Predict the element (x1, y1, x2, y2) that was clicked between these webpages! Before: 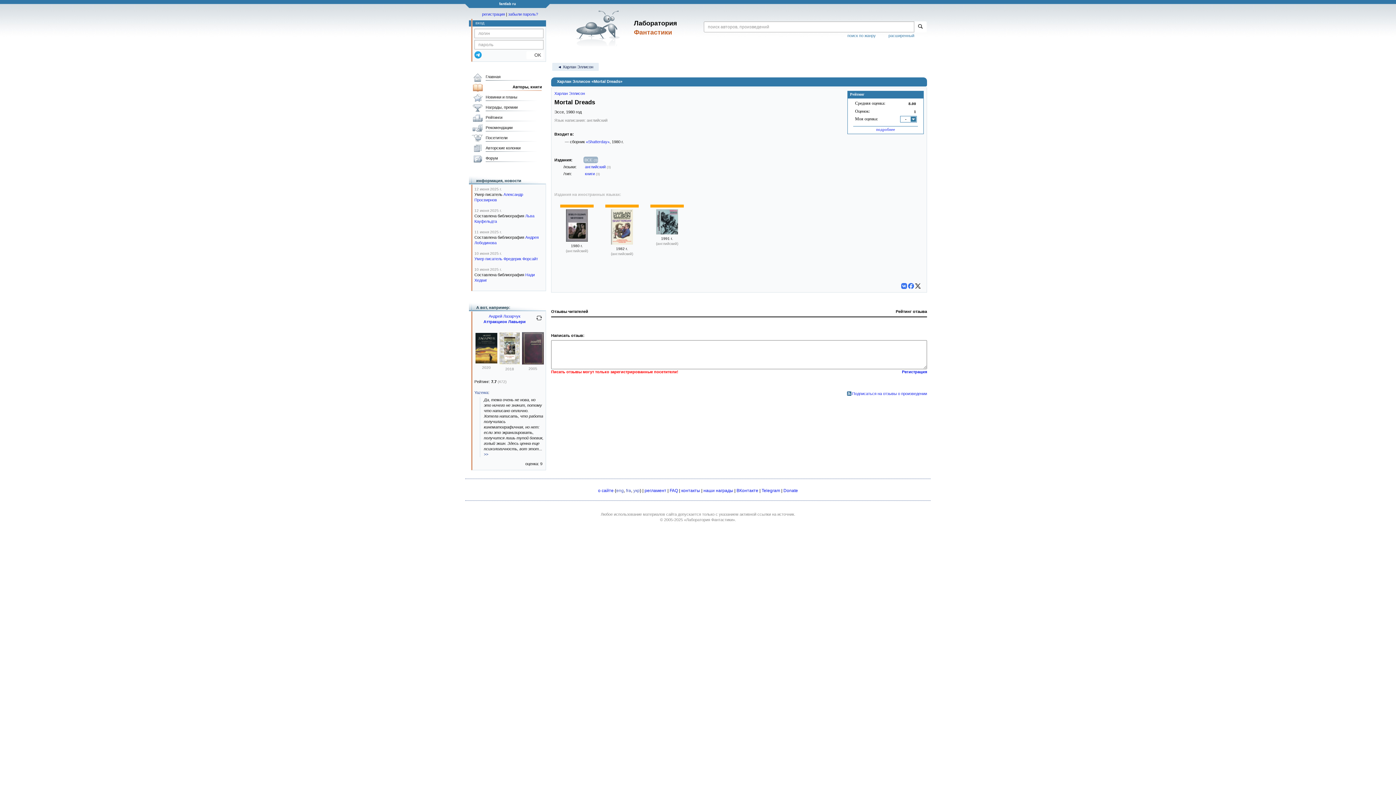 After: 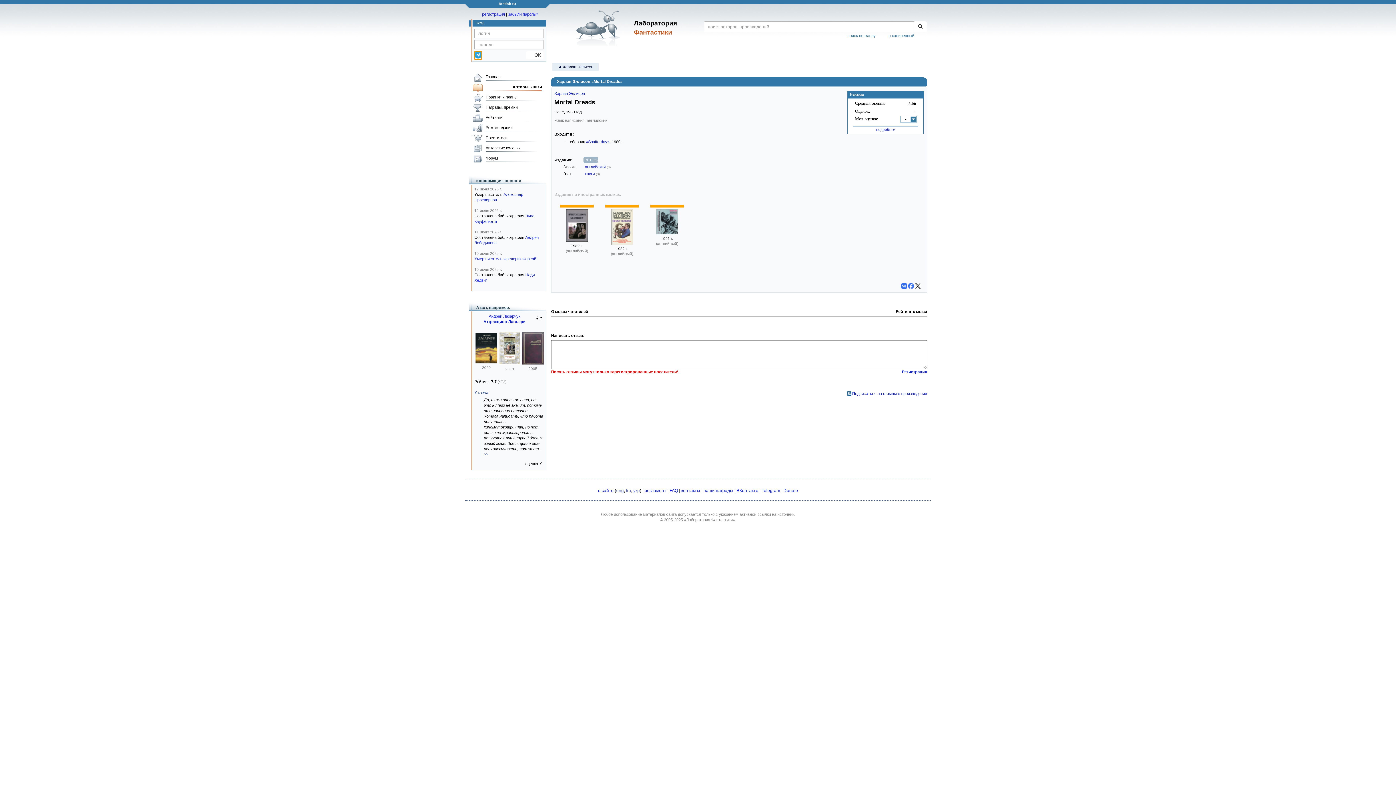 Action: bbox: (474, 51, 481, 58)